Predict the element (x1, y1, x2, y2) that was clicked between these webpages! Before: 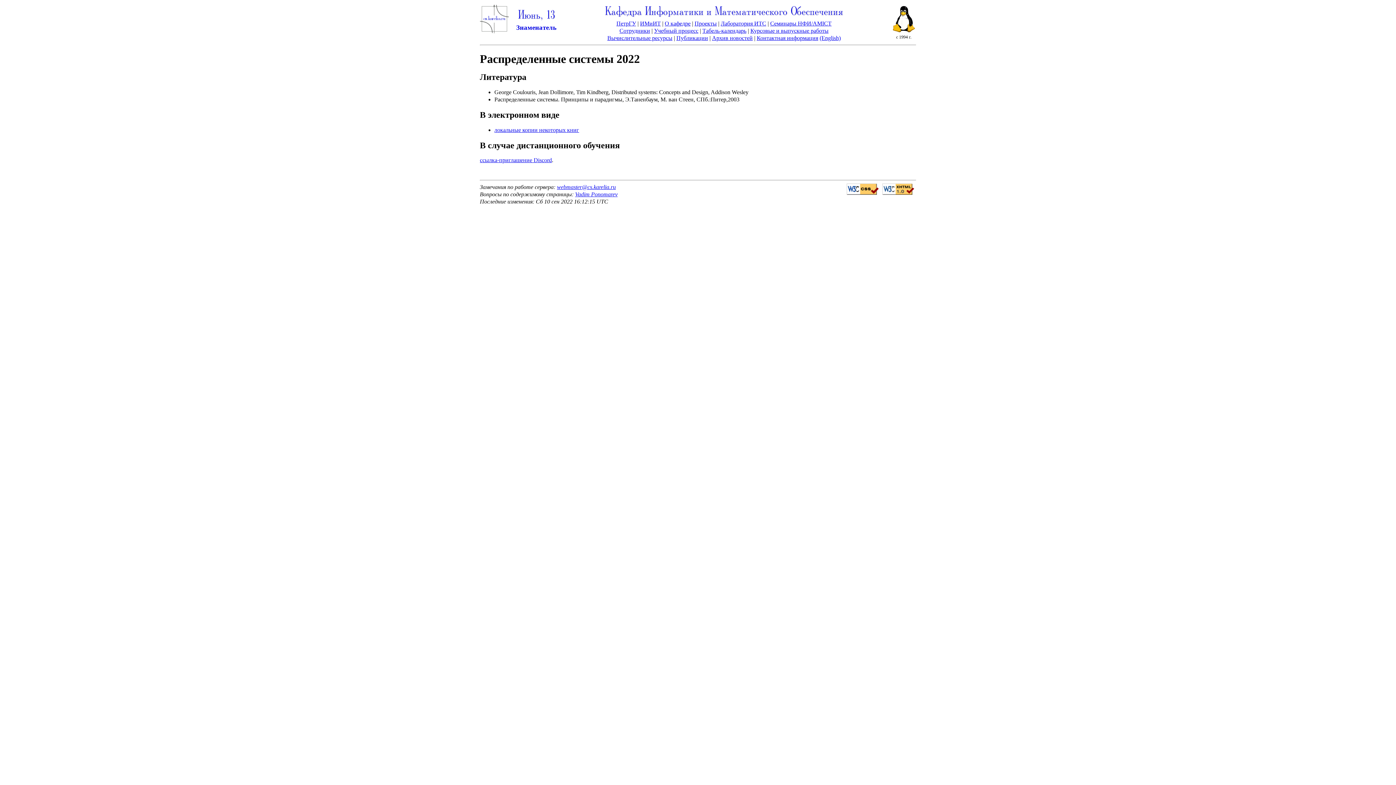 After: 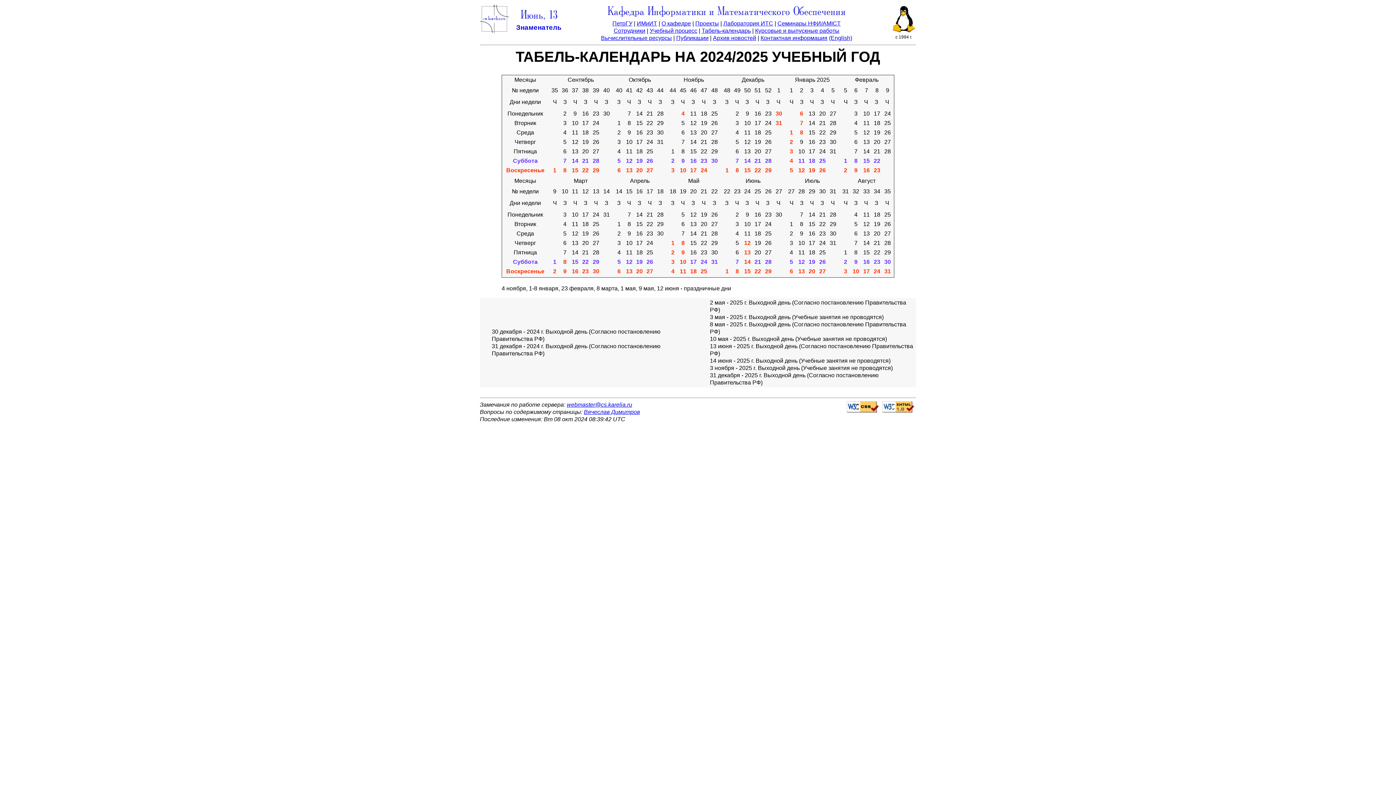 Action: bbox: (702, 27, 746, 33) label: Табель-календарь